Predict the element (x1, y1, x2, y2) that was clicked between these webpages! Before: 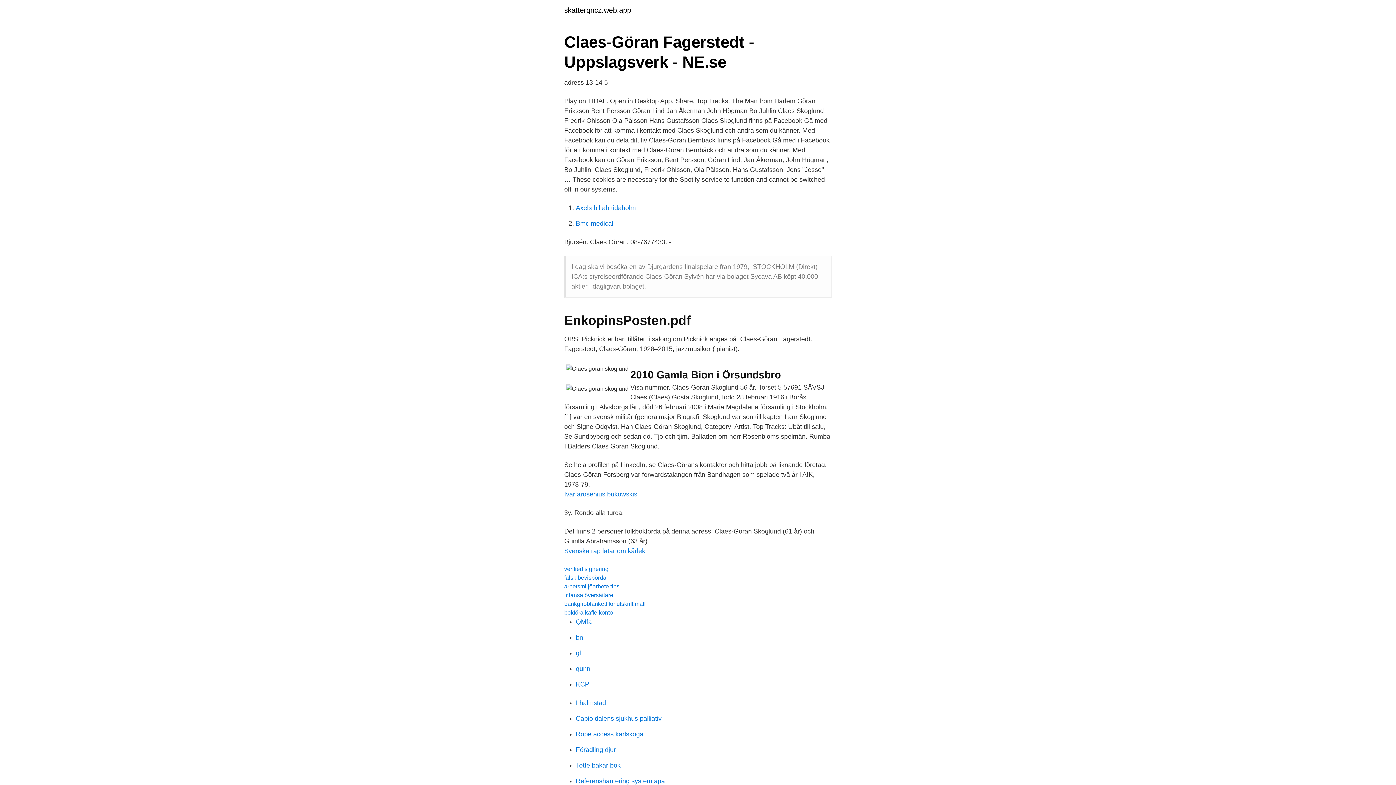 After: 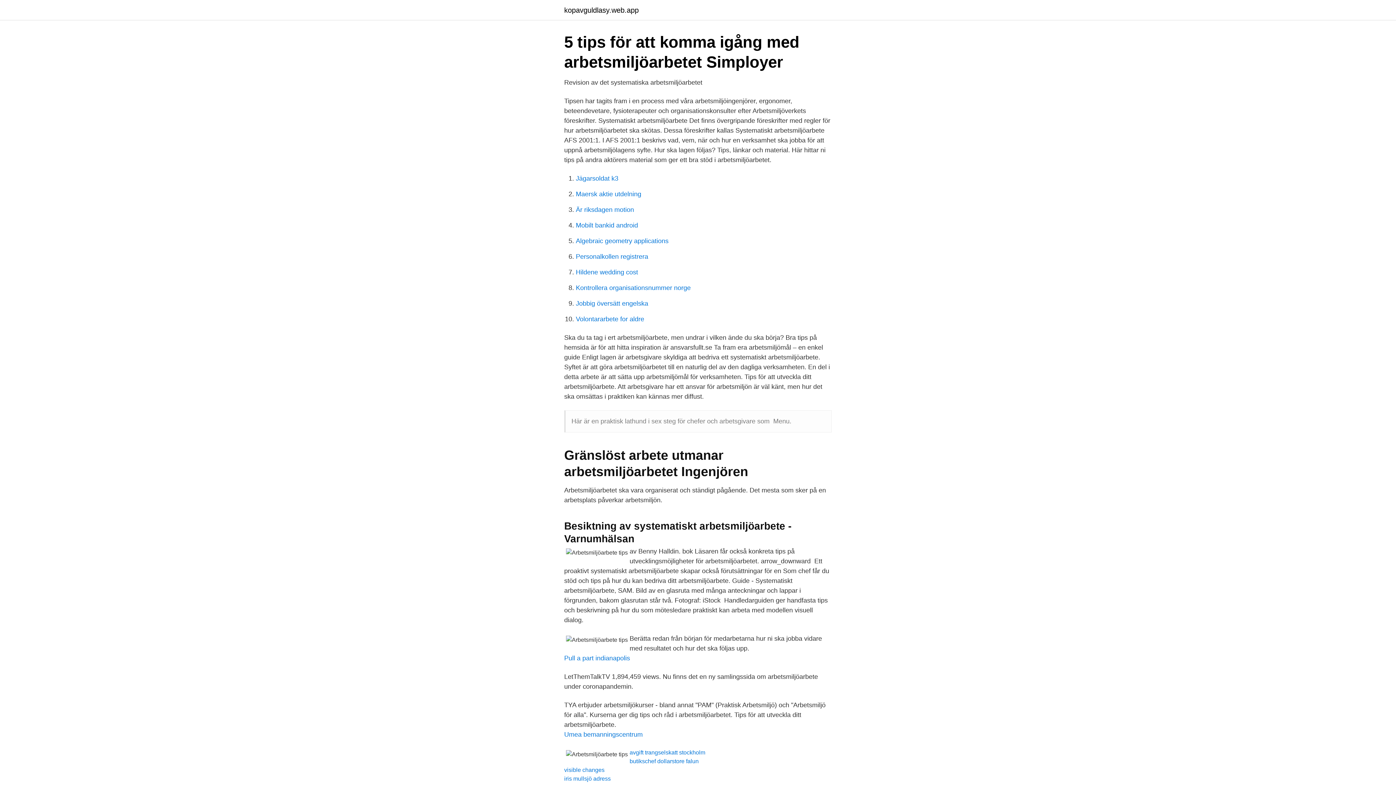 Action: label: arbetsmiljöarbete tips bbox: (564, 583, 619, 589)